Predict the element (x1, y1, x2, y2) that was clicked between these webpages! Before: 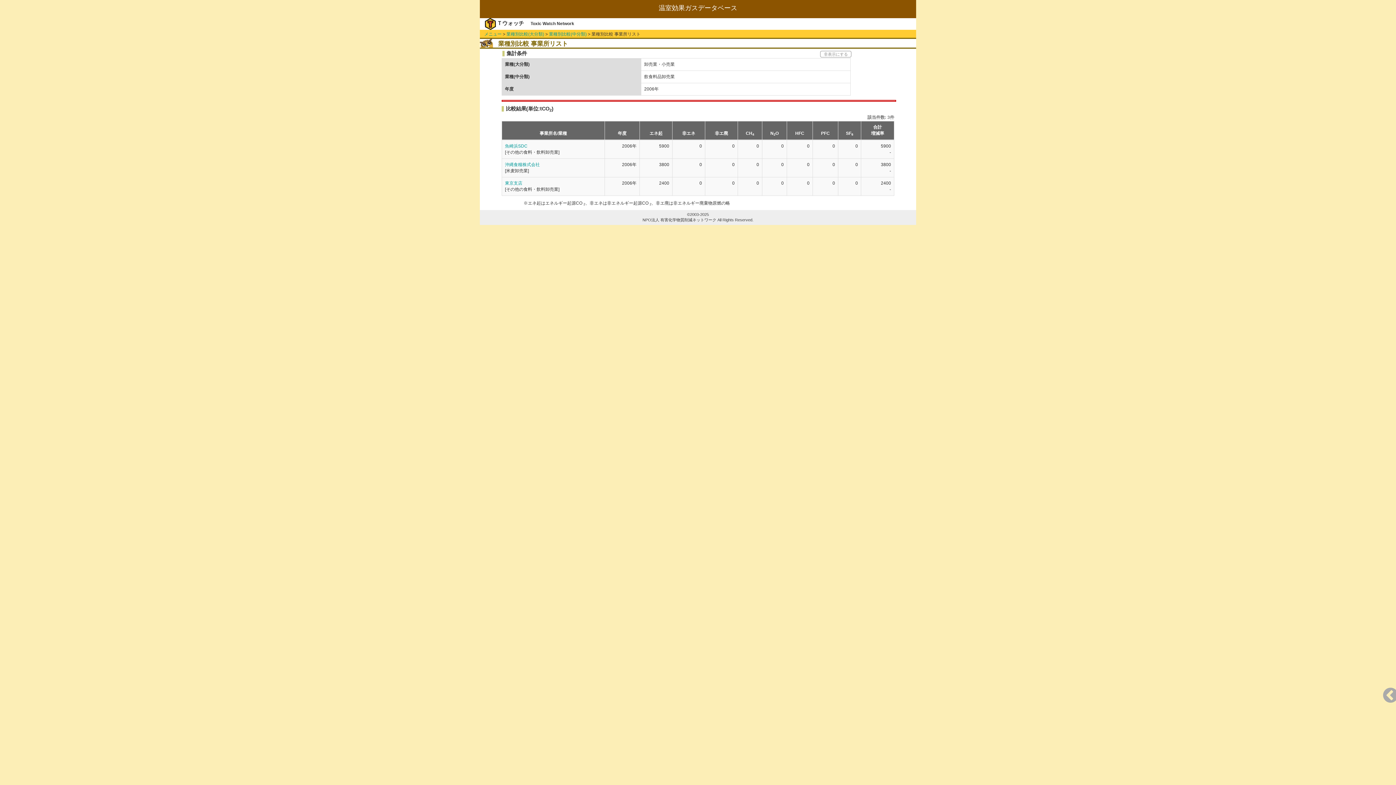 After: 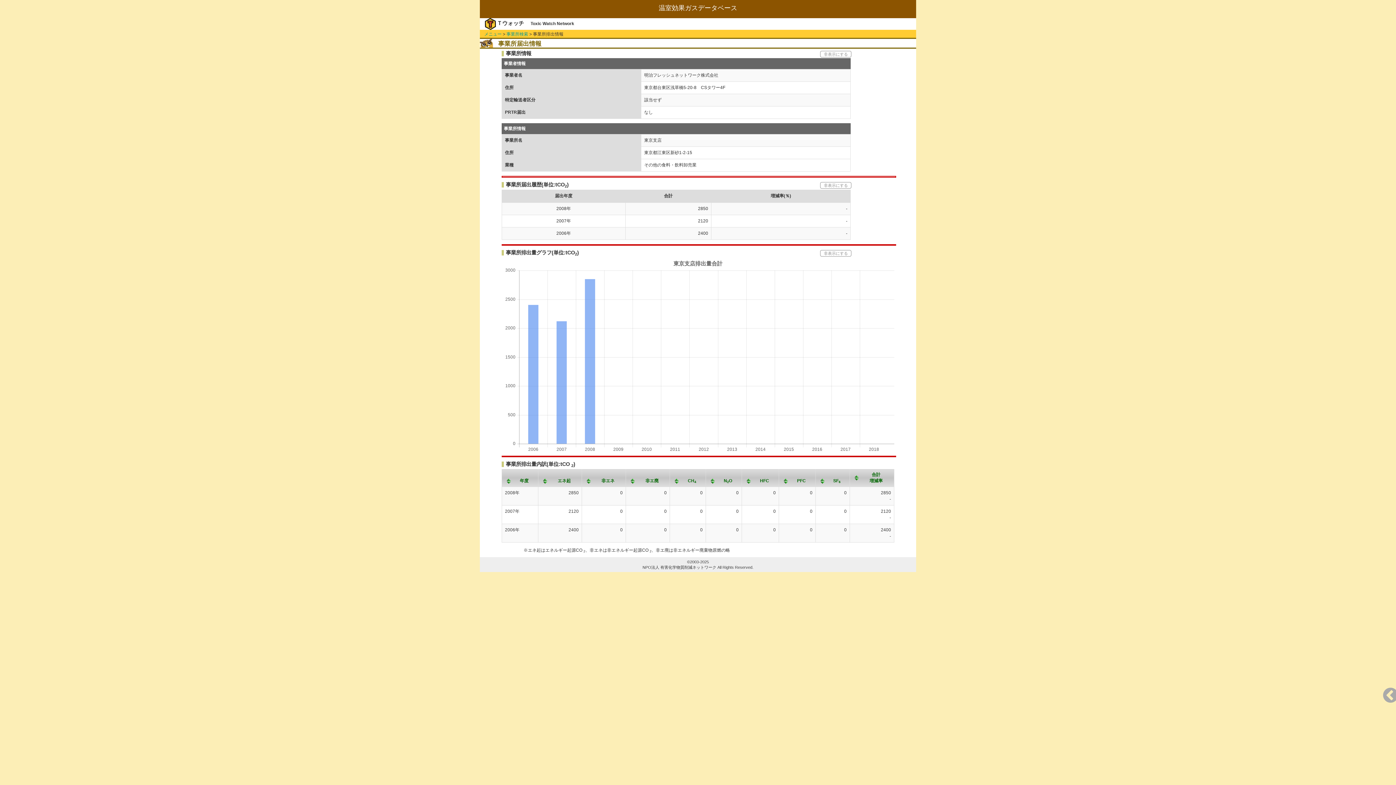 Action: label: 東京支店 bbox: (505, 180, 522, 185)